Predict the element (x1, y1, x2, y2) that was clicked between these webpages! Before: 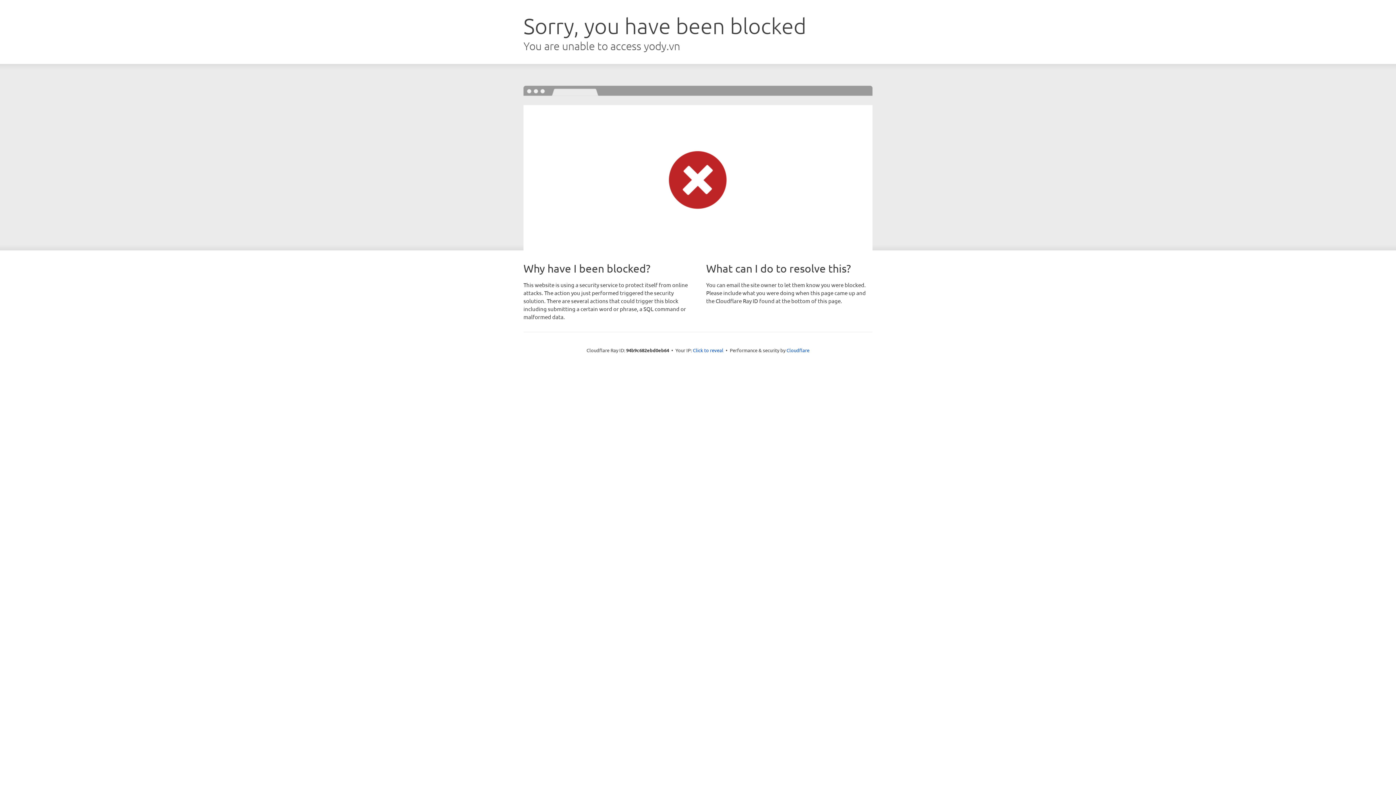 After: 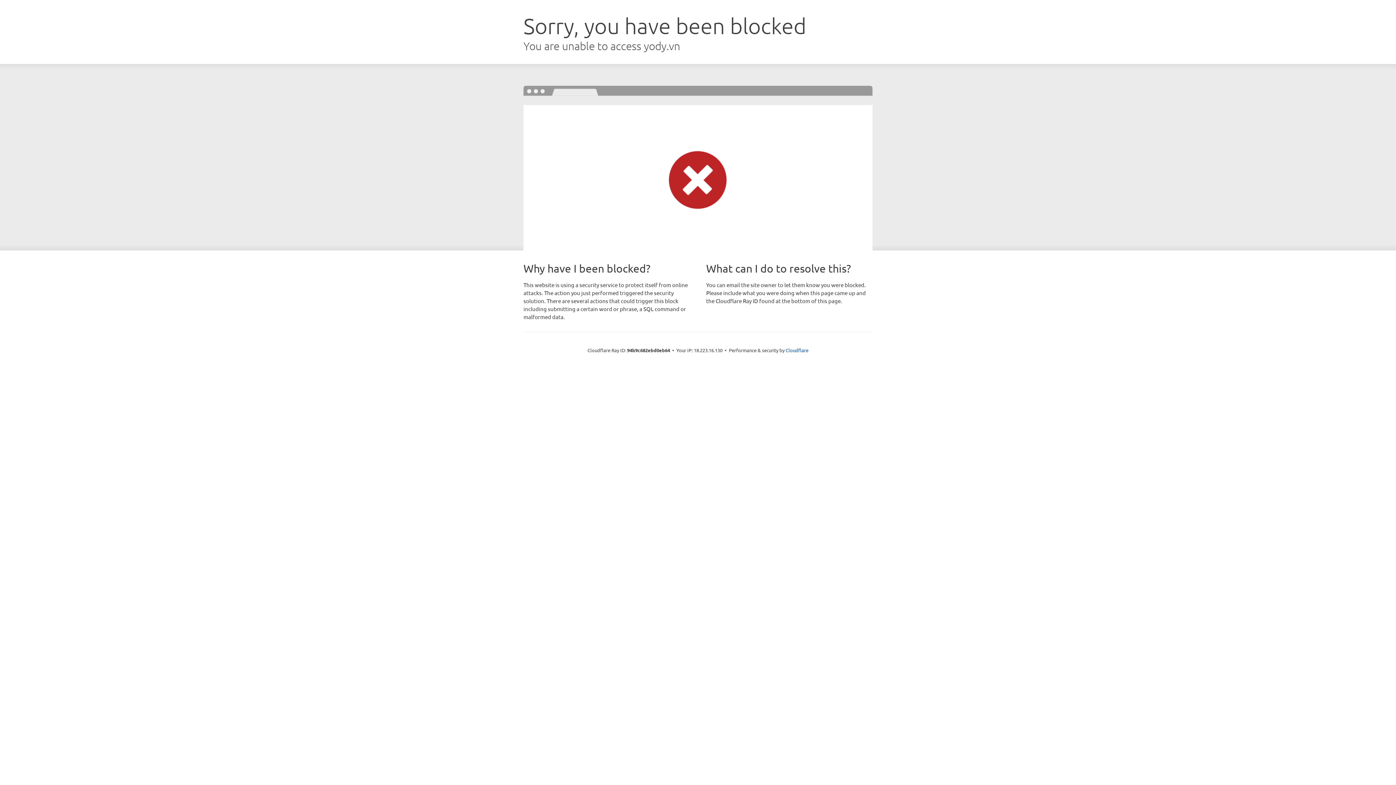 Action: label: Click to reveal bbox: (693, 346, 723, 353)